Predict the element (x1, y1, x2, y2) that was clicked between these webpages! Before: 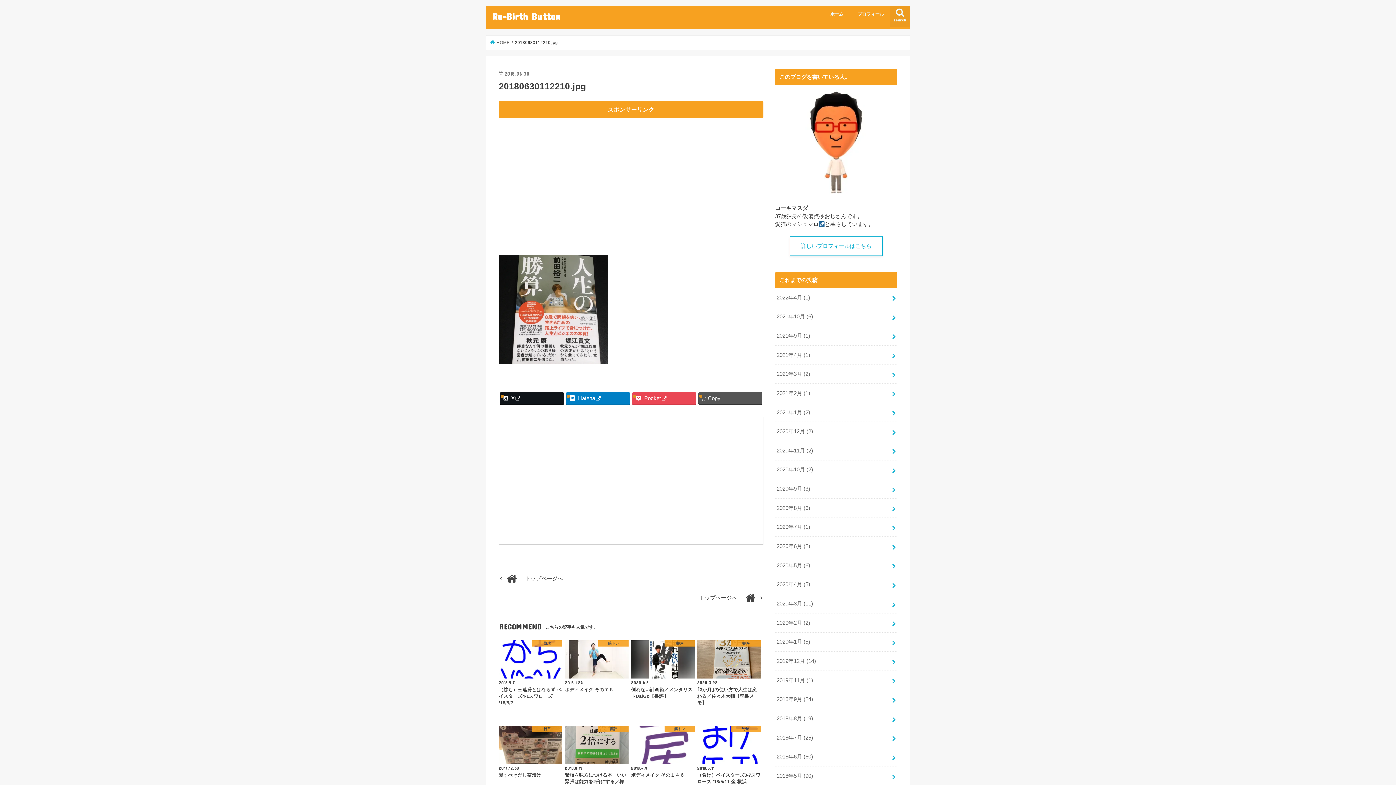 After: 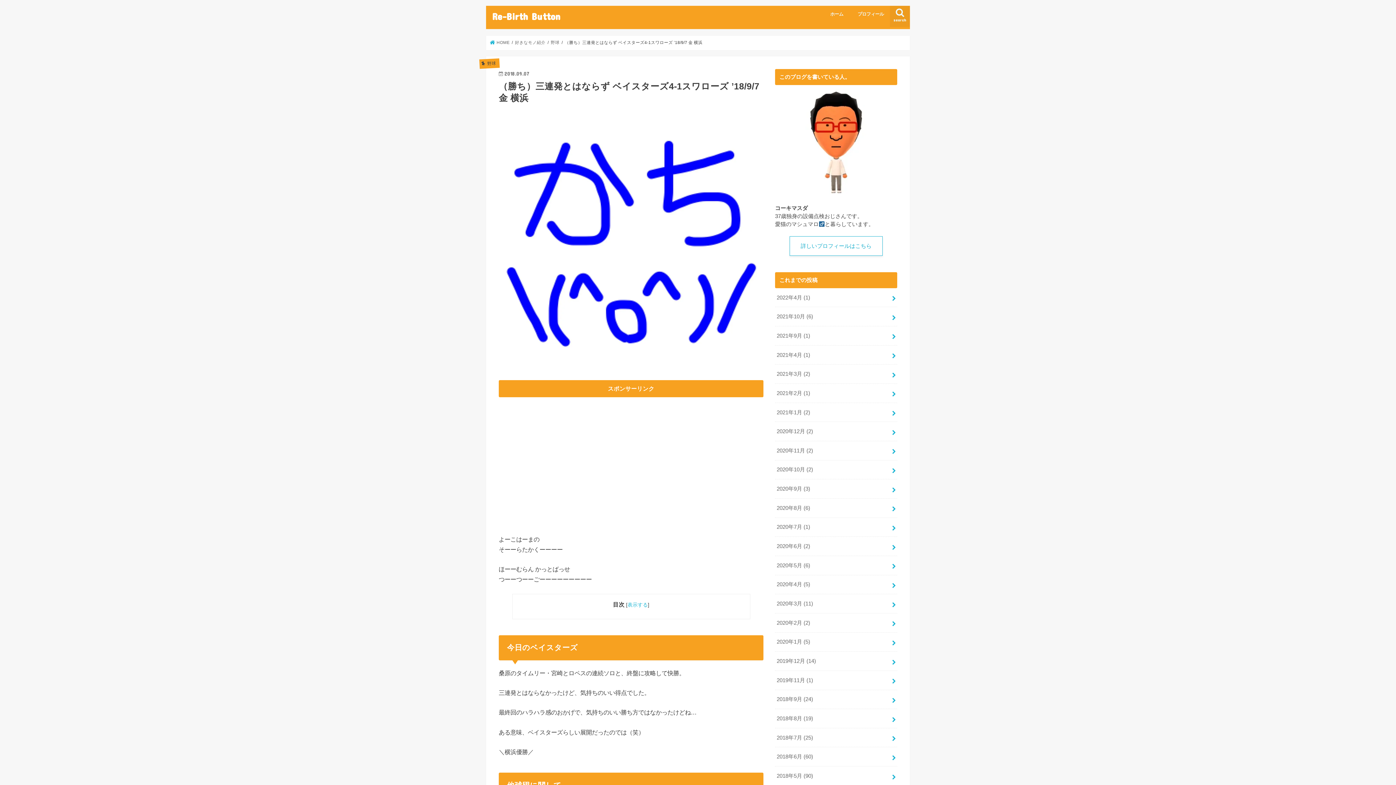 Action: bbox: (498, 640, 562, 706) label: 野球
2018.9.7
（勝ち）三連発とはならず ベイスターズ4-1スワローズ ’18/9/7 …